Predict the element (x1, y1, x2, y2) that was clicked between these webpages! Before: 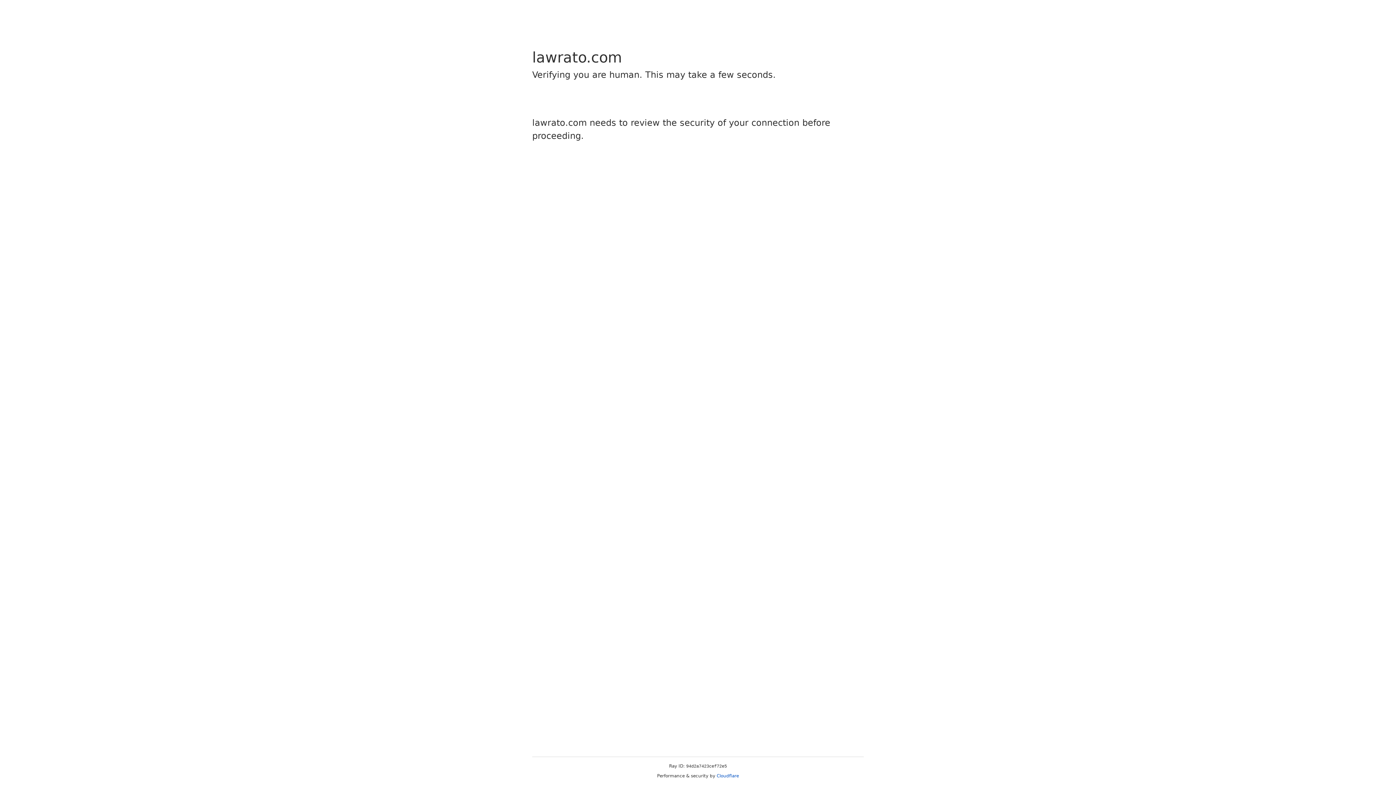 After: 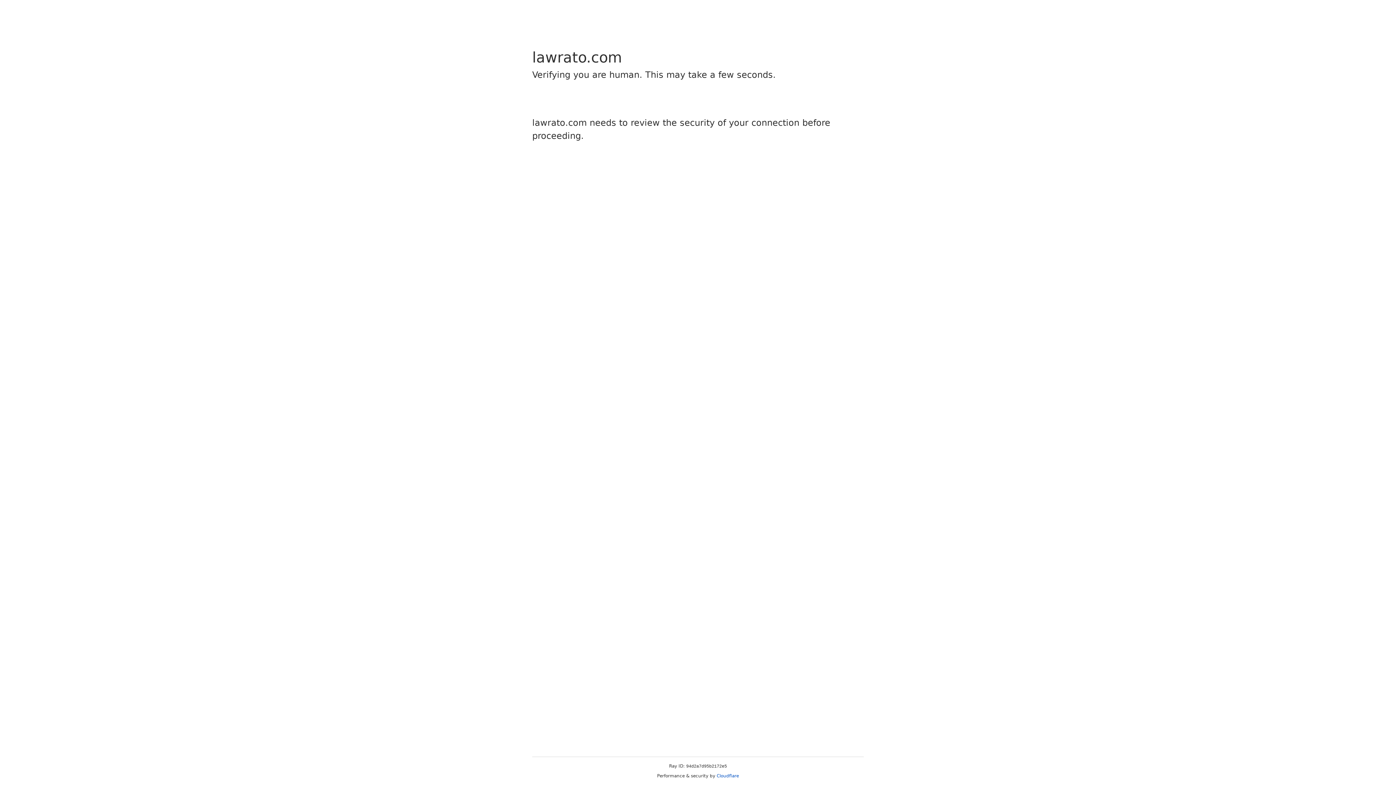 Action: bbox: (716, 773, 739, 778) label: Cloudflare